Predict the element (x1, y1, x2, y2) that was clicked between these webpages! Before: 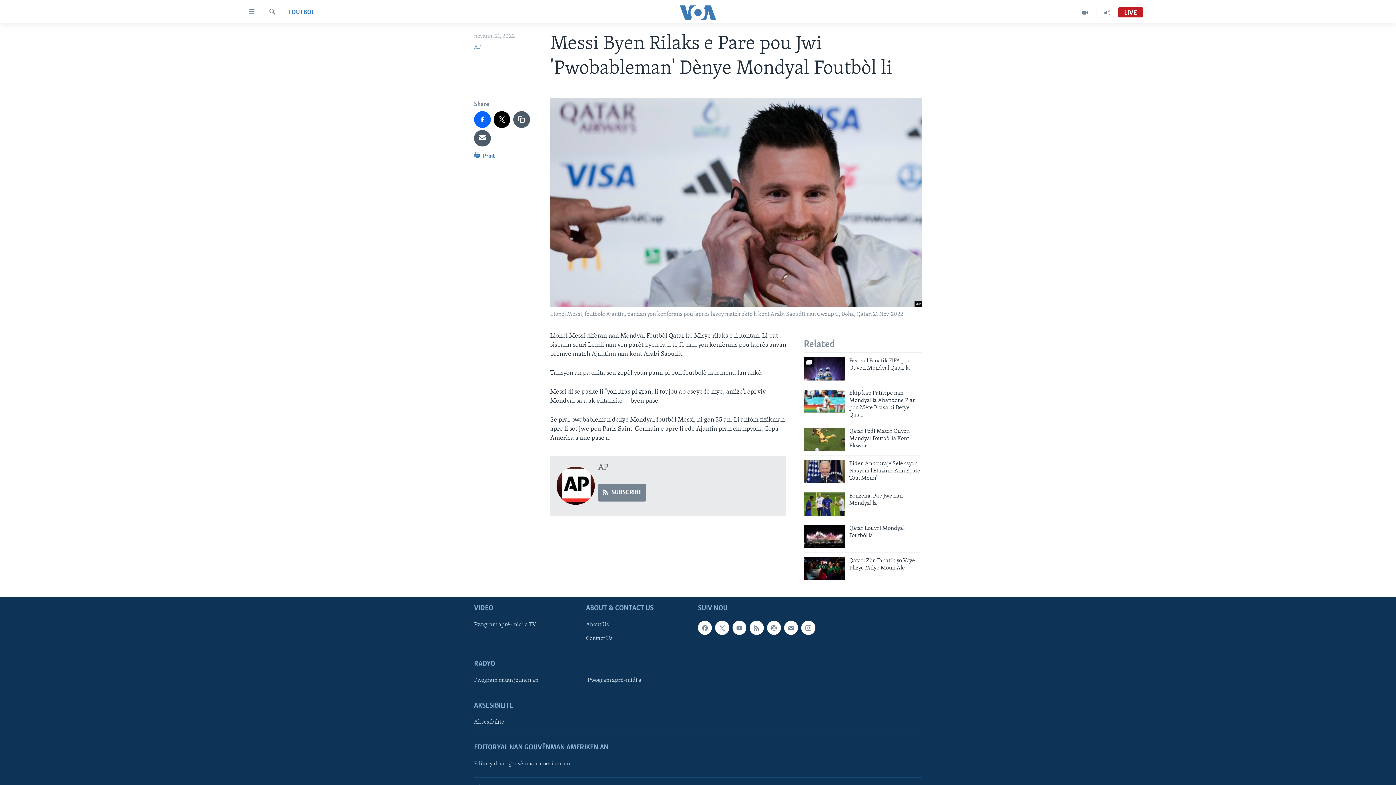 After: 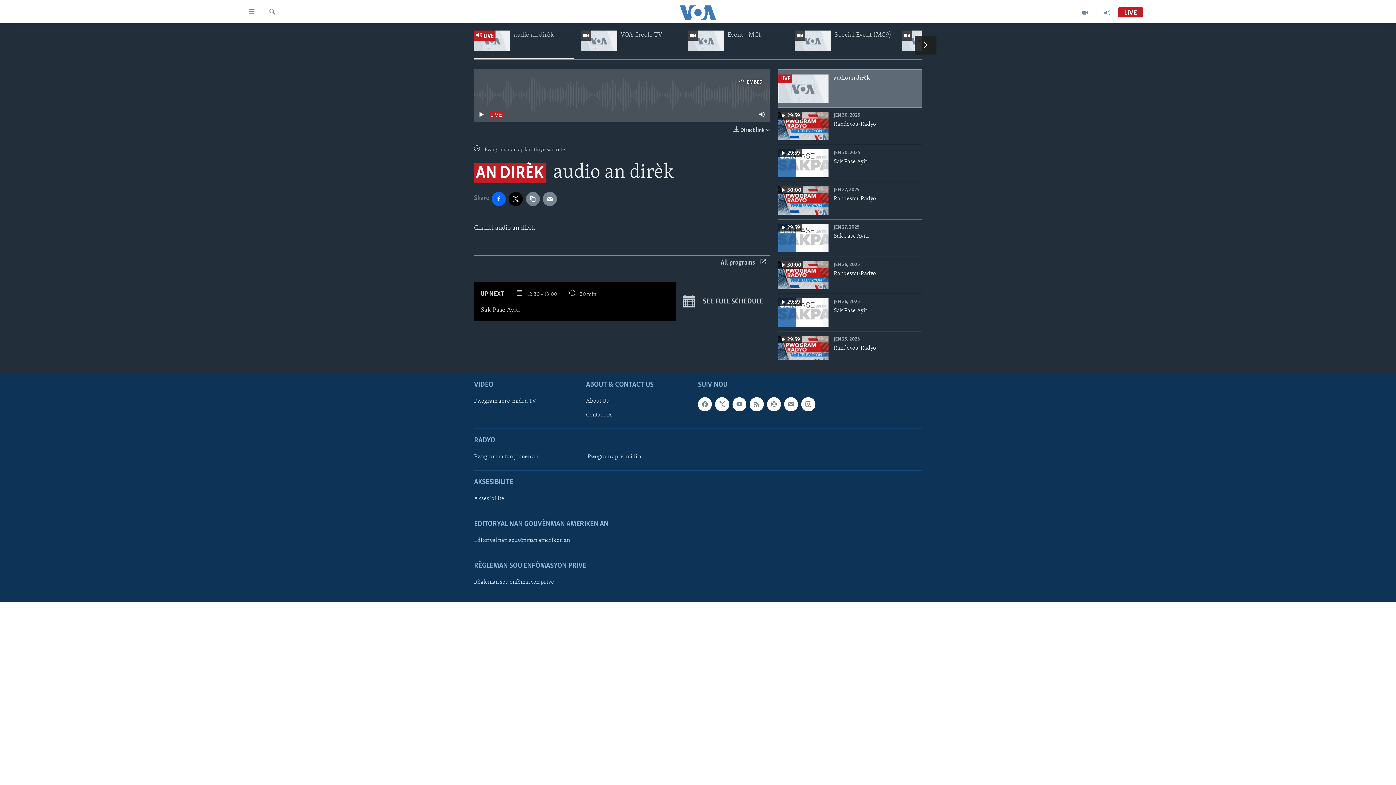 Action: bbox: (1118, 9, 1143, 16) label: LIVE